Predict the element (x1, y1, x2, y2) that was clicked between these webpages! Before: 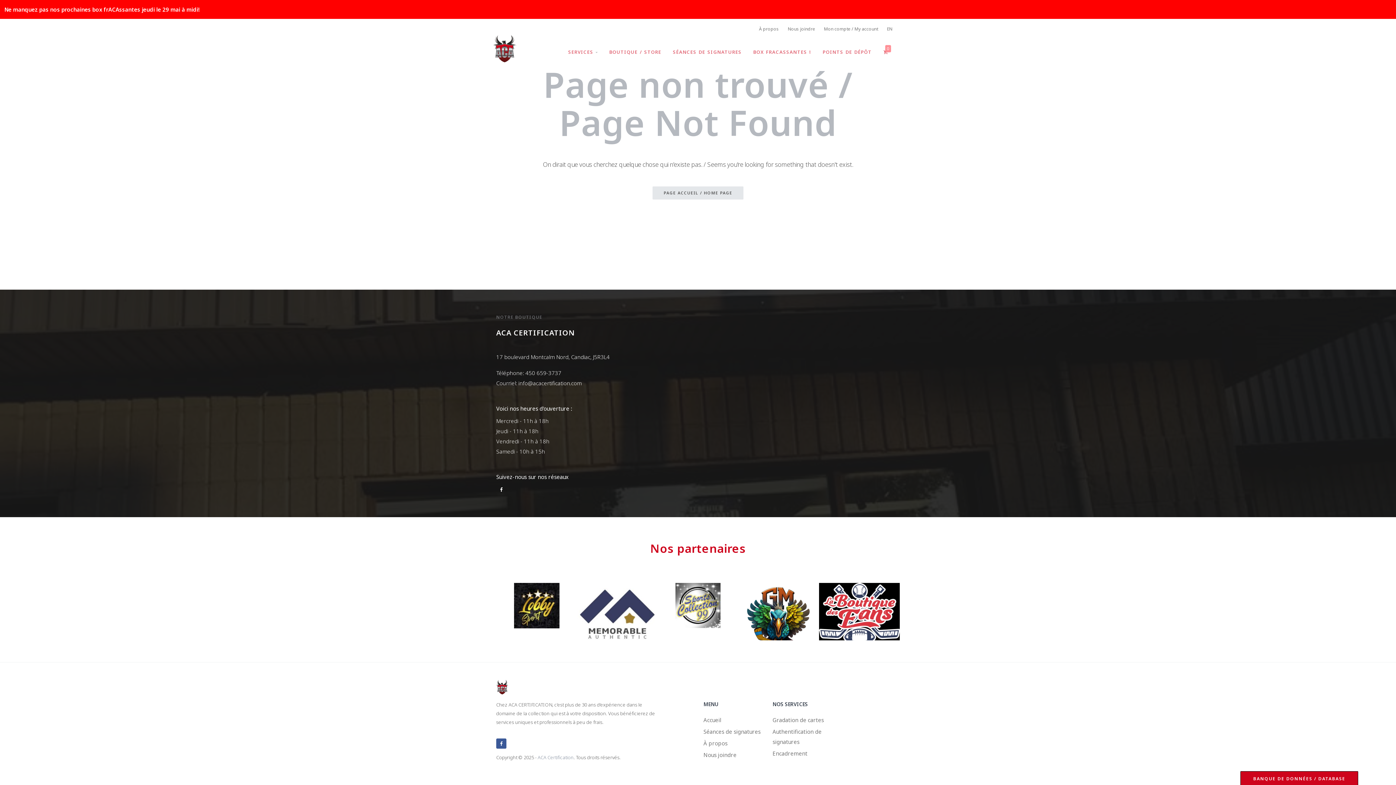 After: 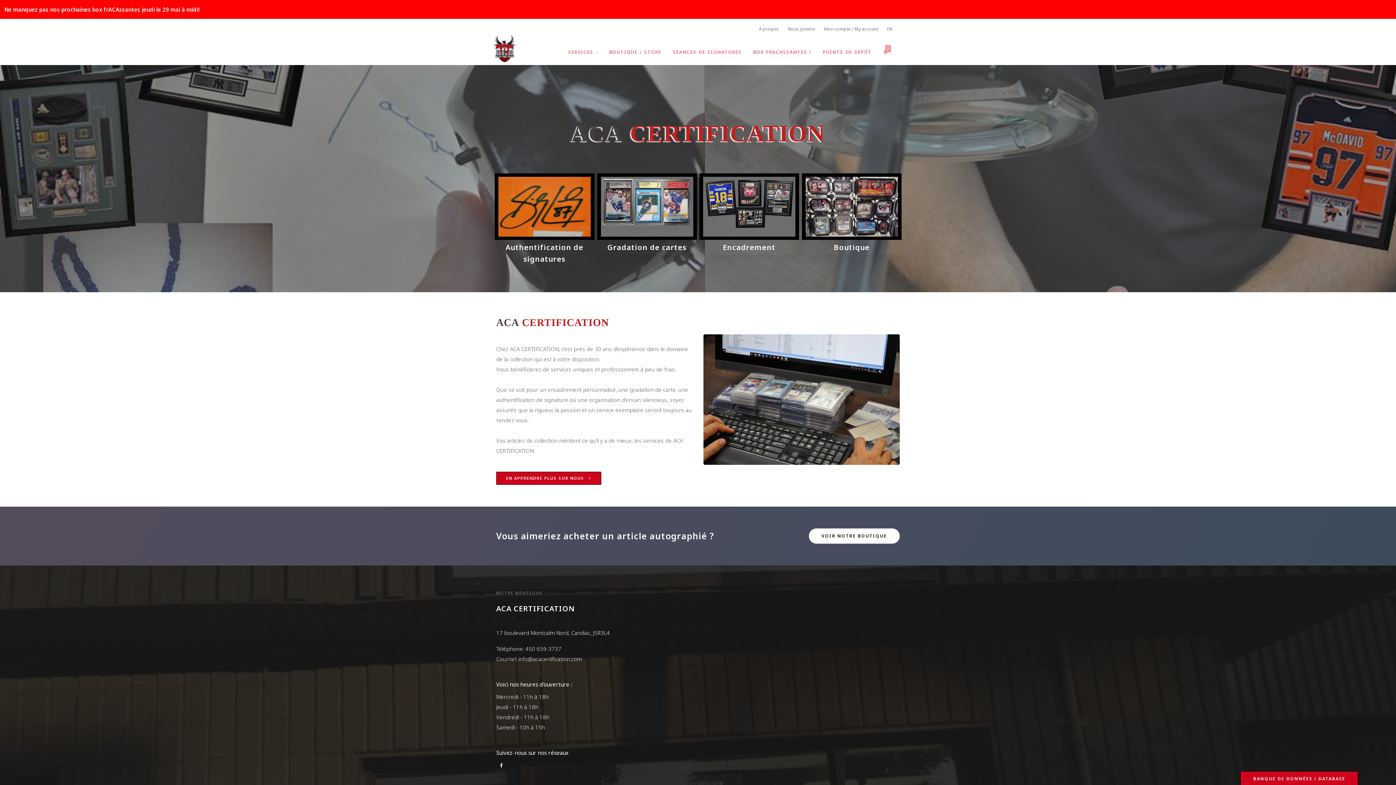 Action: bbox: (652, 186, 743, 199) label: PAGE ACCUEIL / HOME PAGE